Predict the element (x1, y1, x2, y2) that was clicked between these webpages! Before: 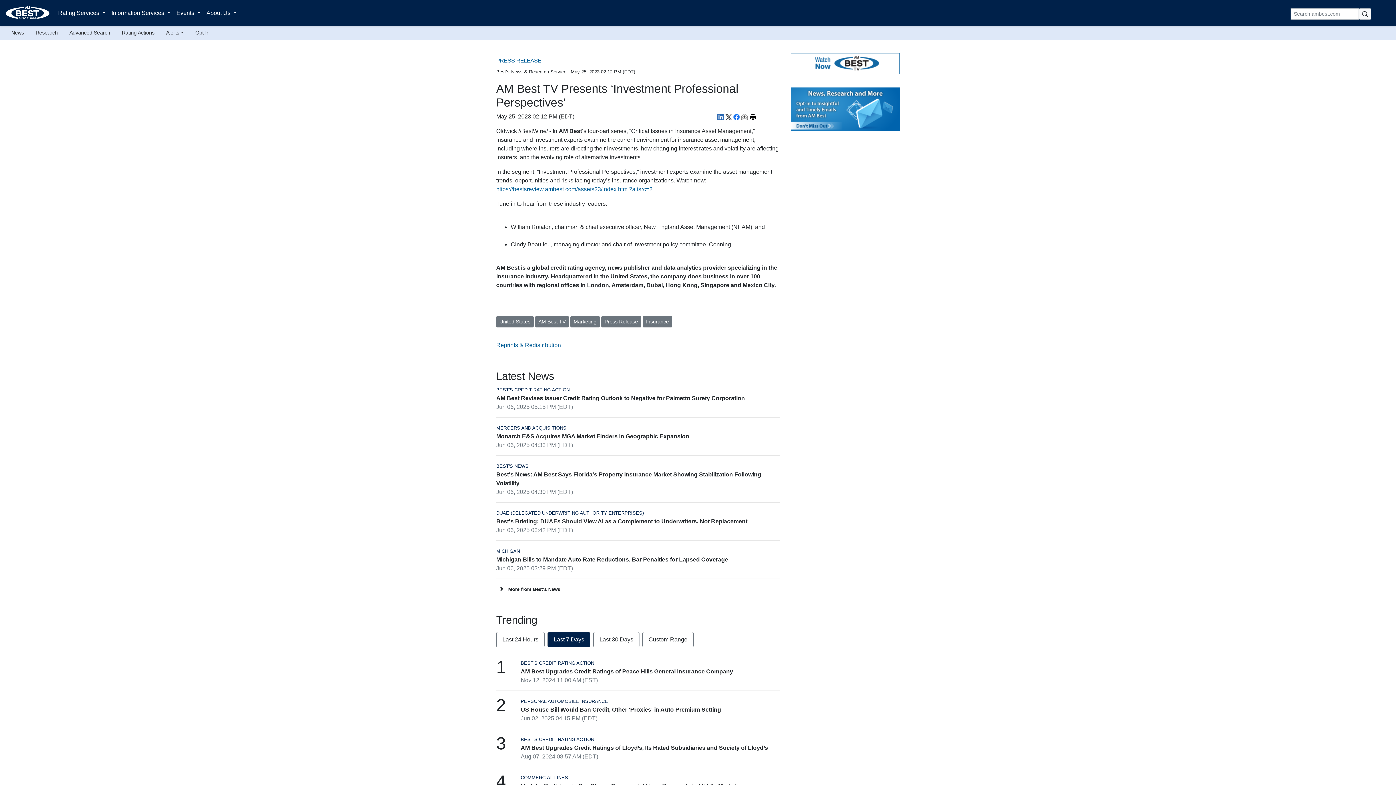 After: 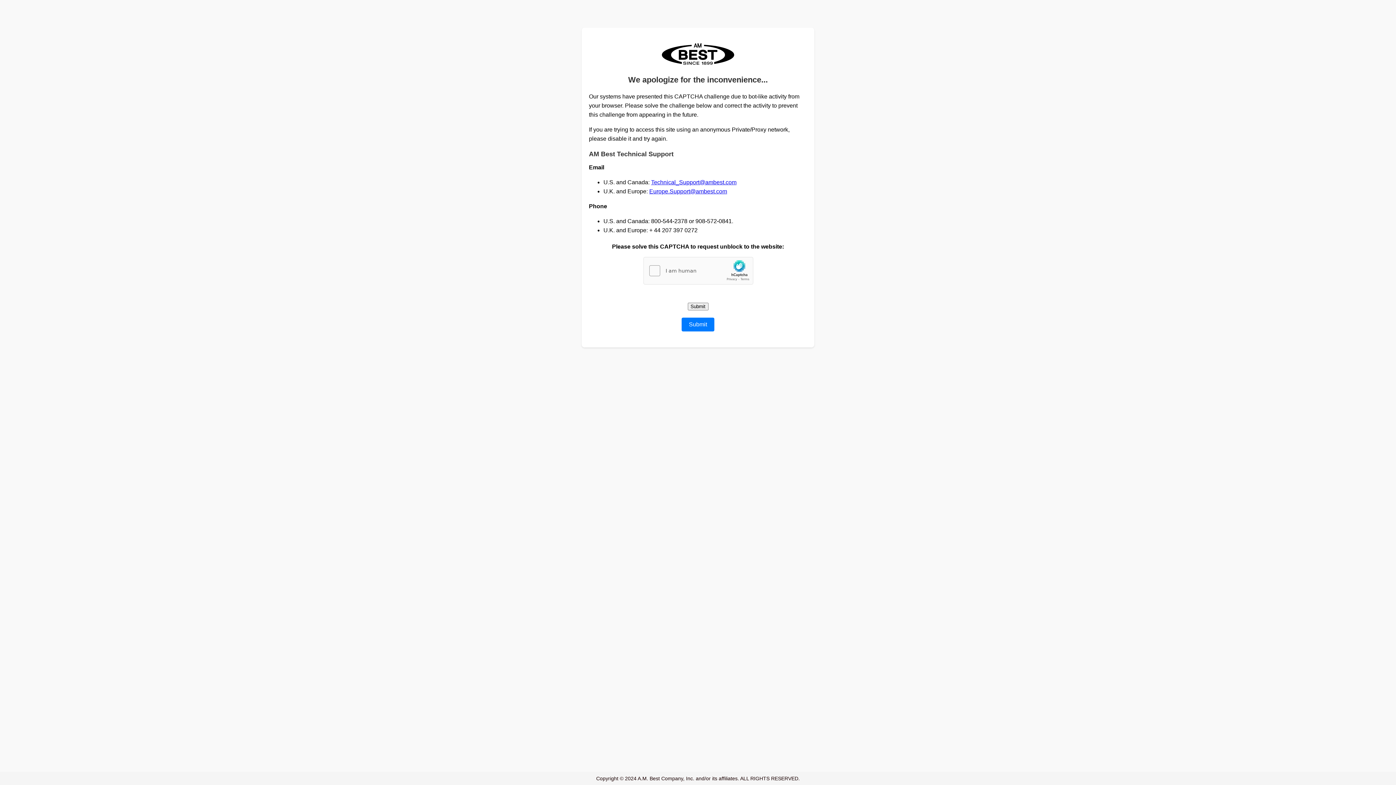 Action: label: Michigan Bills to Mandate Auto Rate Reductions, Bar Penalties for Lapsed Coverage bbox: (496, 556, 728, 562)